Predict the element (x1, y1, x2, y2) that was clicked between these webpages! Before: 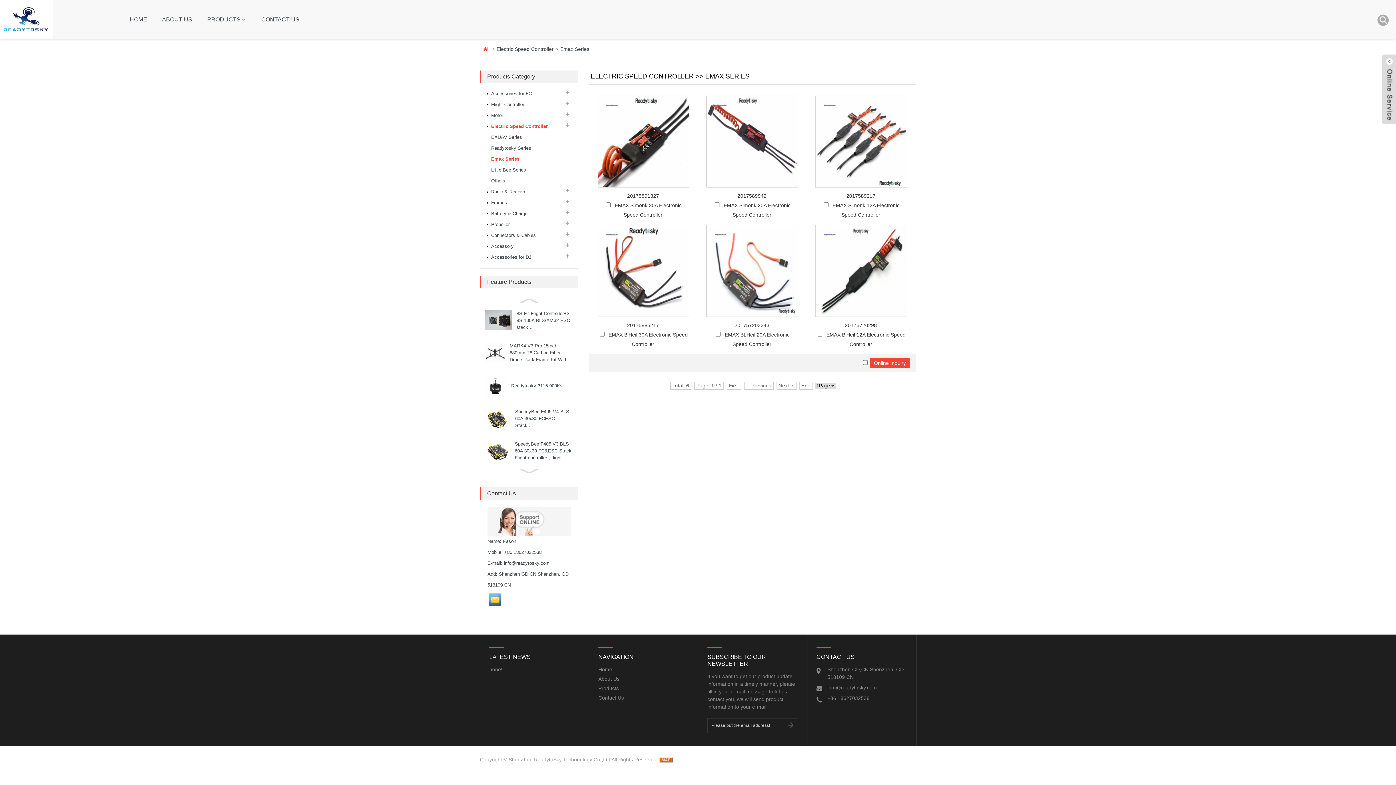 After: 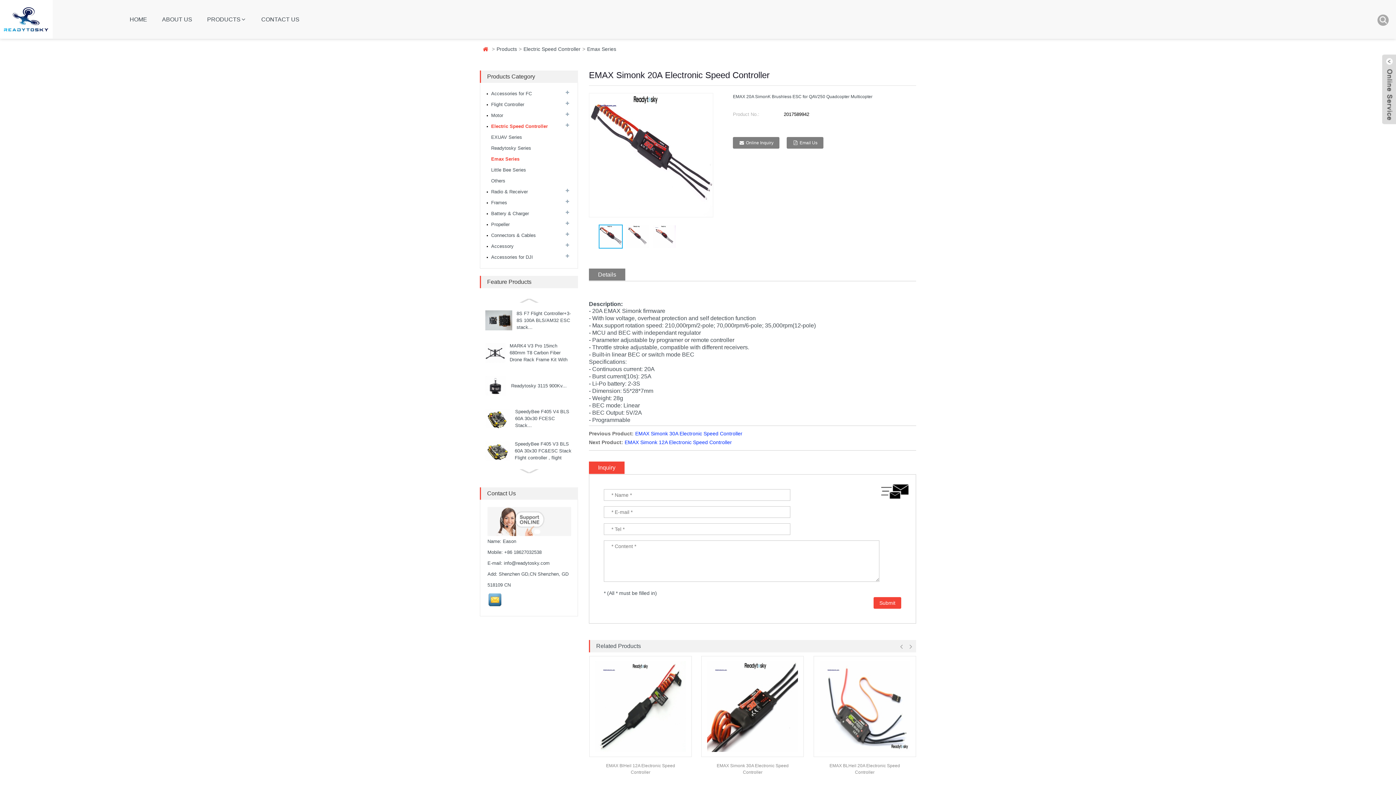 Action: label: 2017589942 bbox: (737, 193, 766, 198)